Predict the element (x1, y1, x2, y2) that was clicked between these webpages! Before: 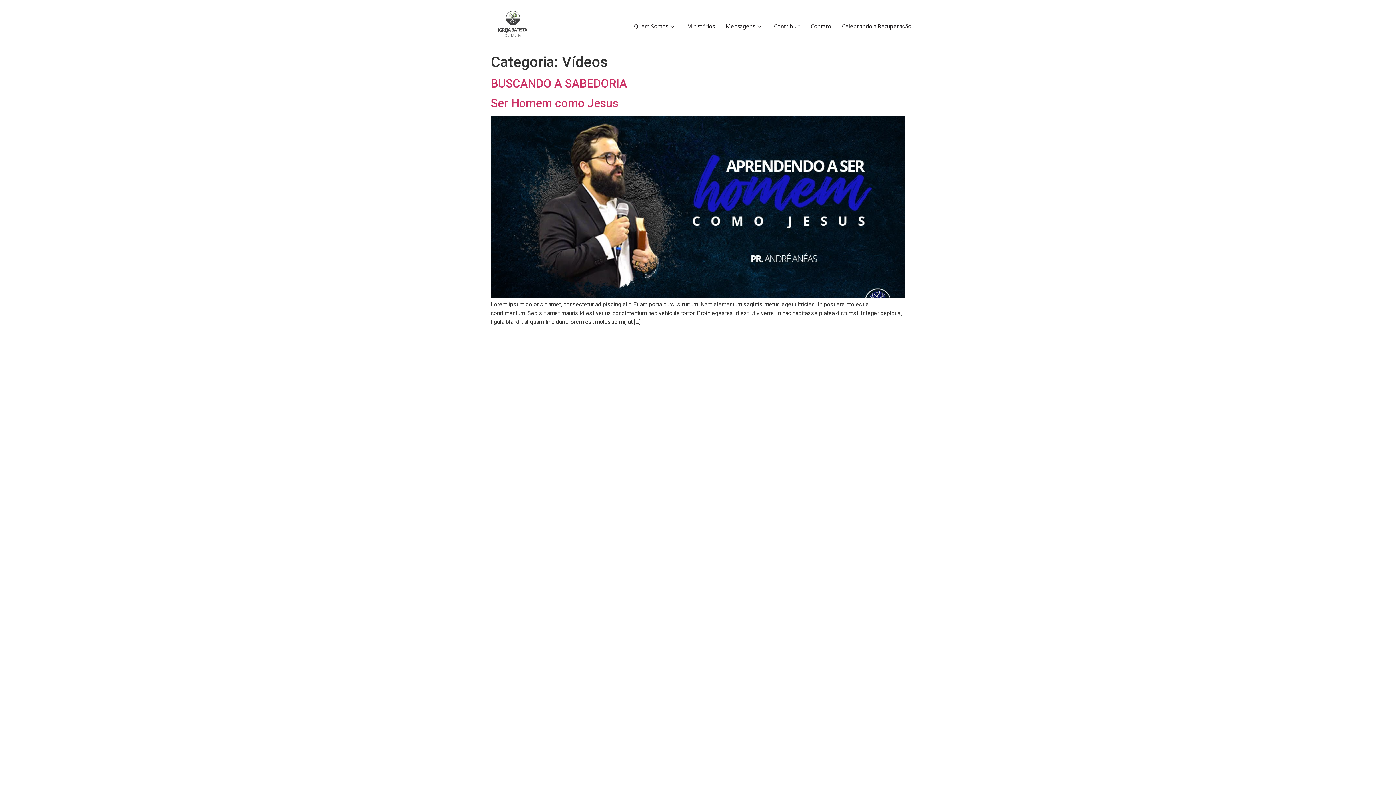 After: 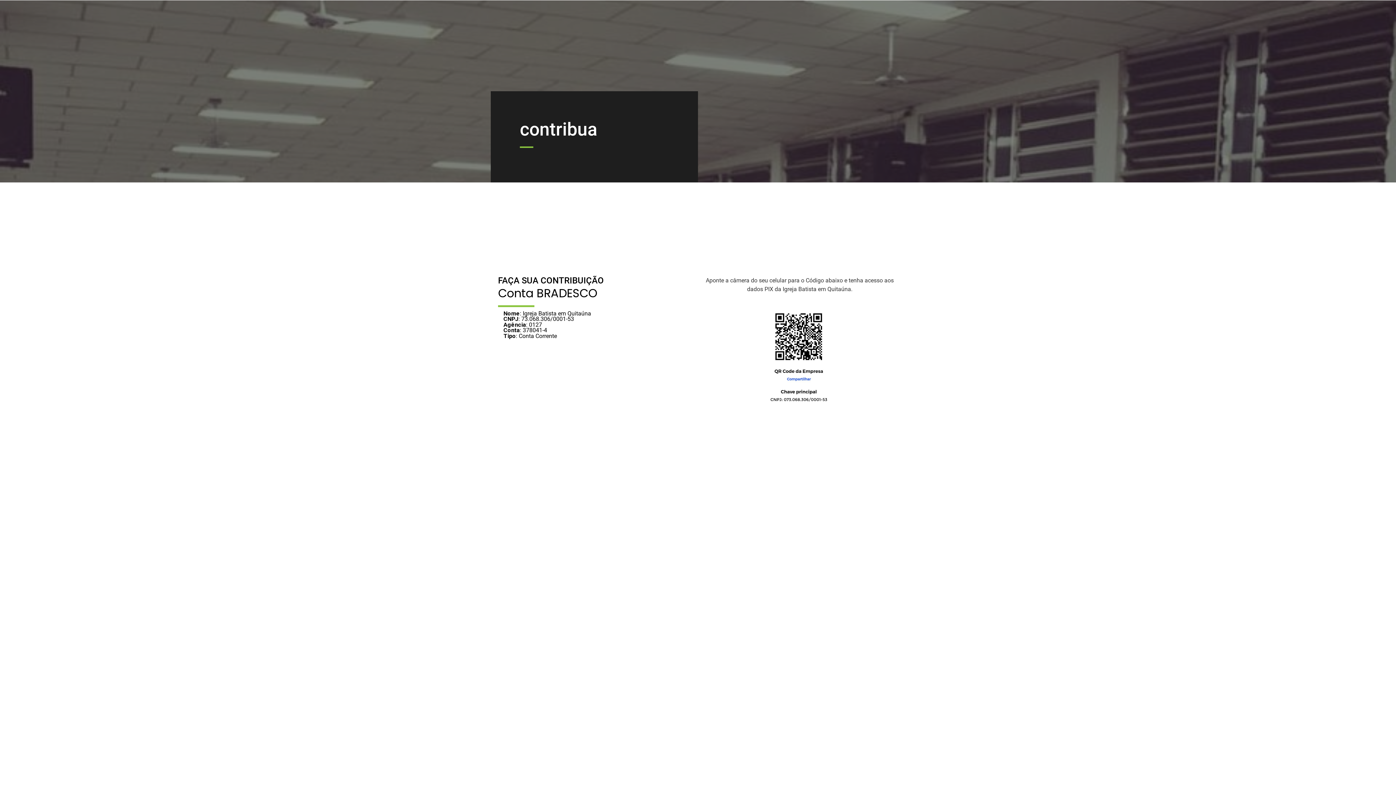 Action: bbox: (768, 10, 805, 42) label: Contribuir